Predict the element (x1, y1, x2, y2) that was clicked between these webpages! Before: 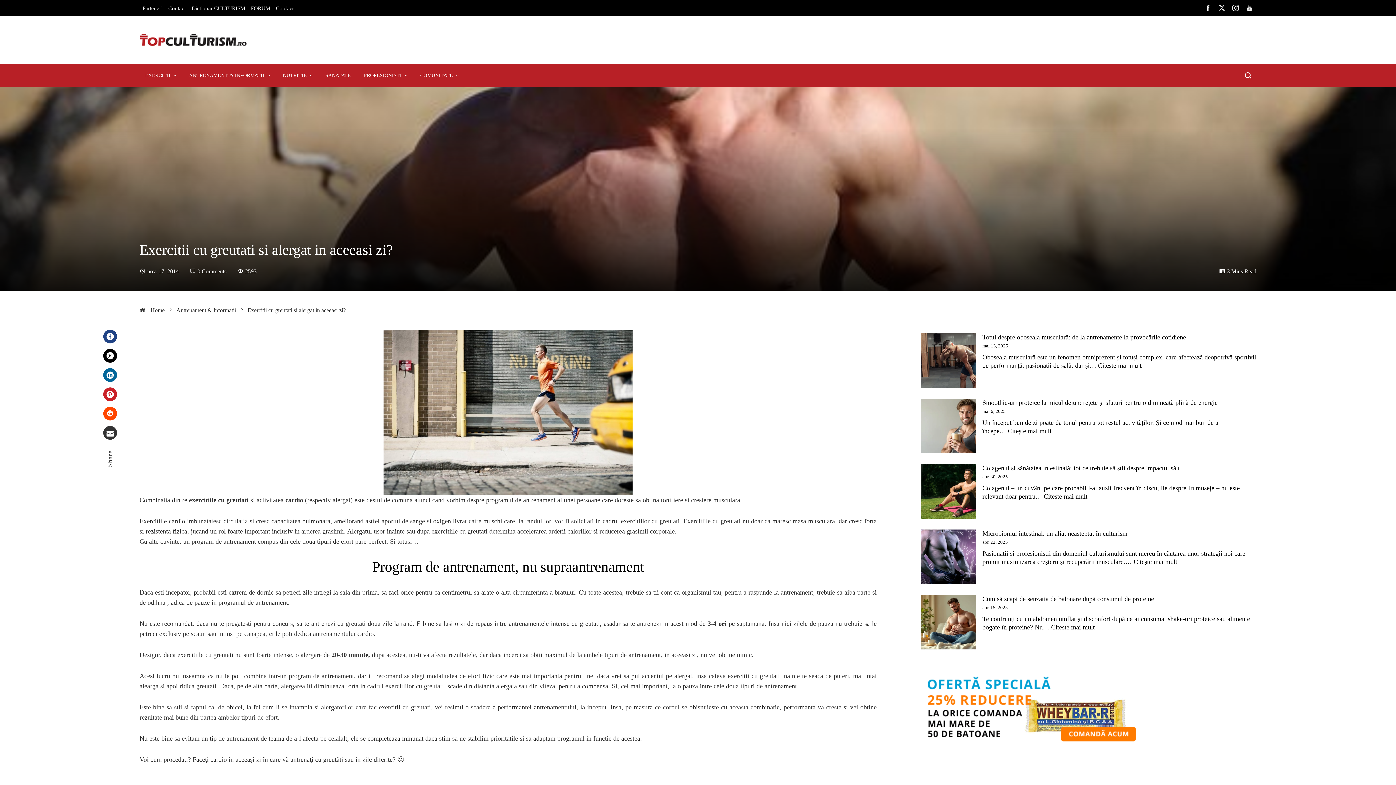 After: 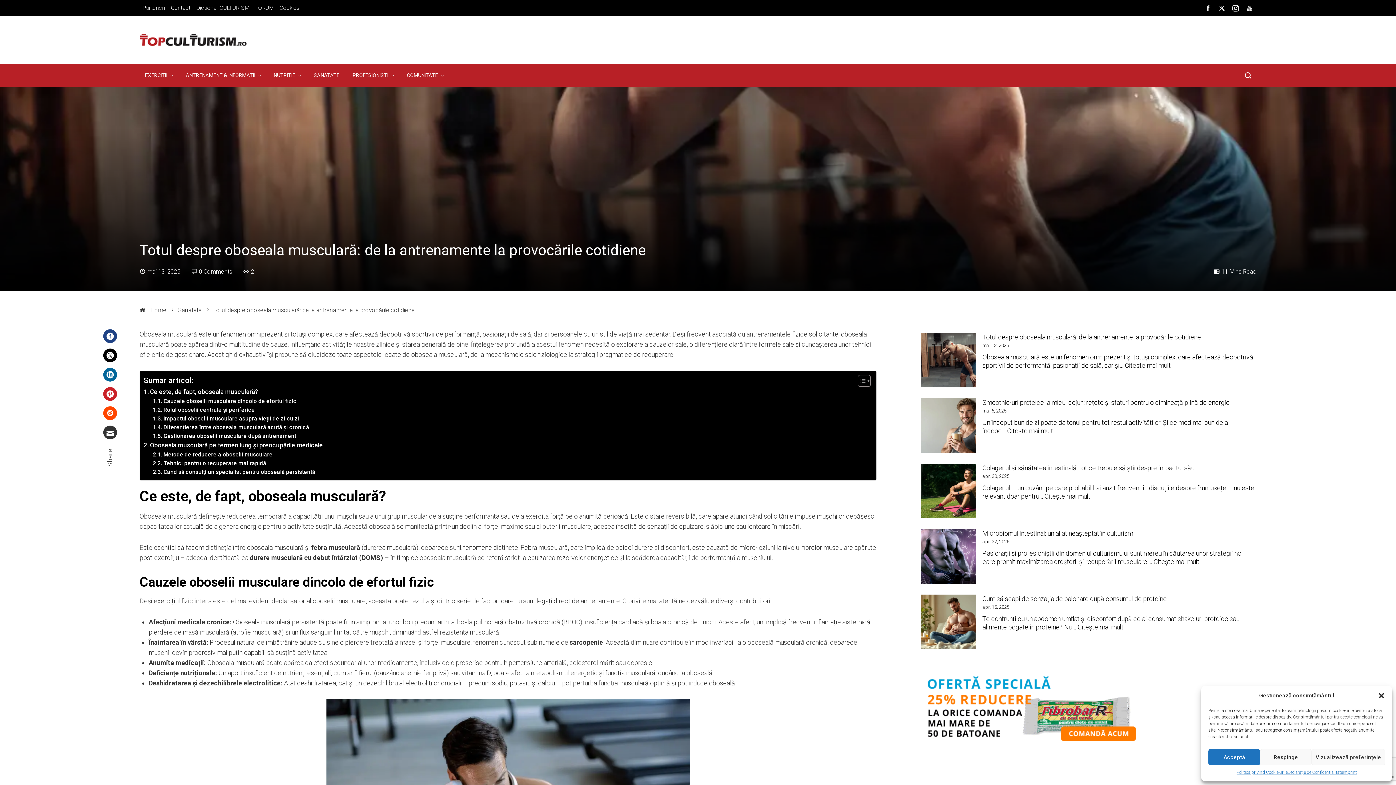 Action: bbox: (921, 333, 976, 388) label: Totul despre oboseala musculară: de la antrenamente la provocările cotidiene